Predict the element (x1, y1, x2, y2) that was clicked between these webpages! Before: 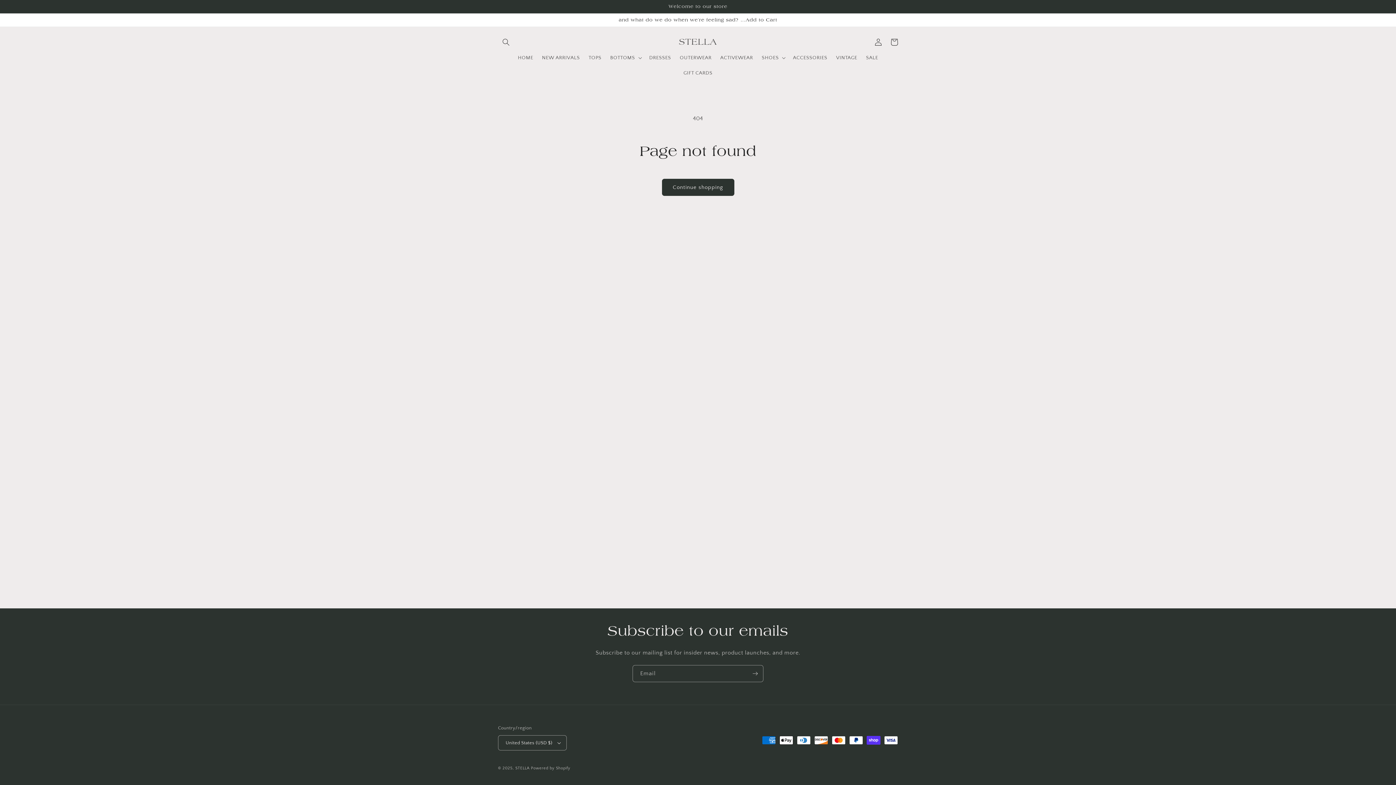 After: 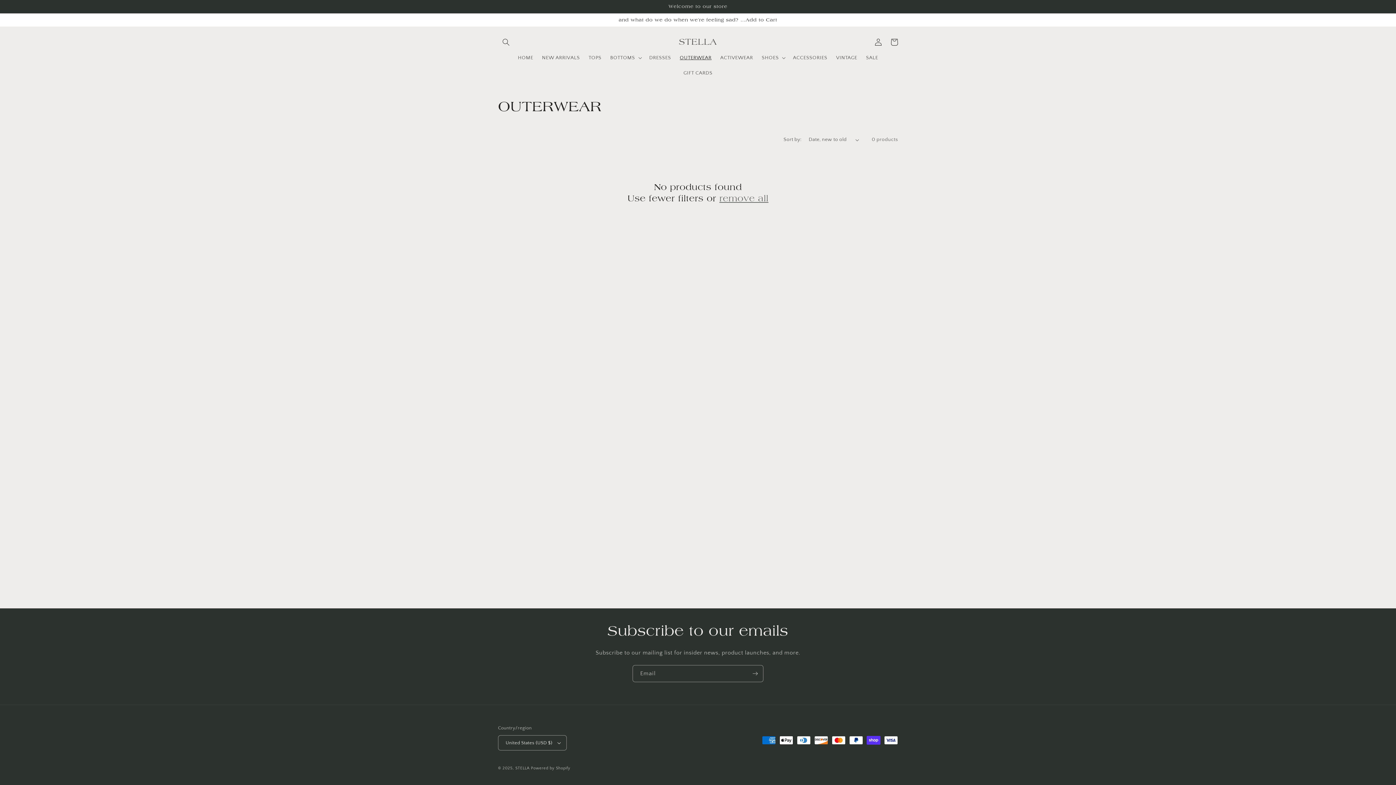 Action: bbox: (675, 50, 716, 65) label: OUTERWEAR